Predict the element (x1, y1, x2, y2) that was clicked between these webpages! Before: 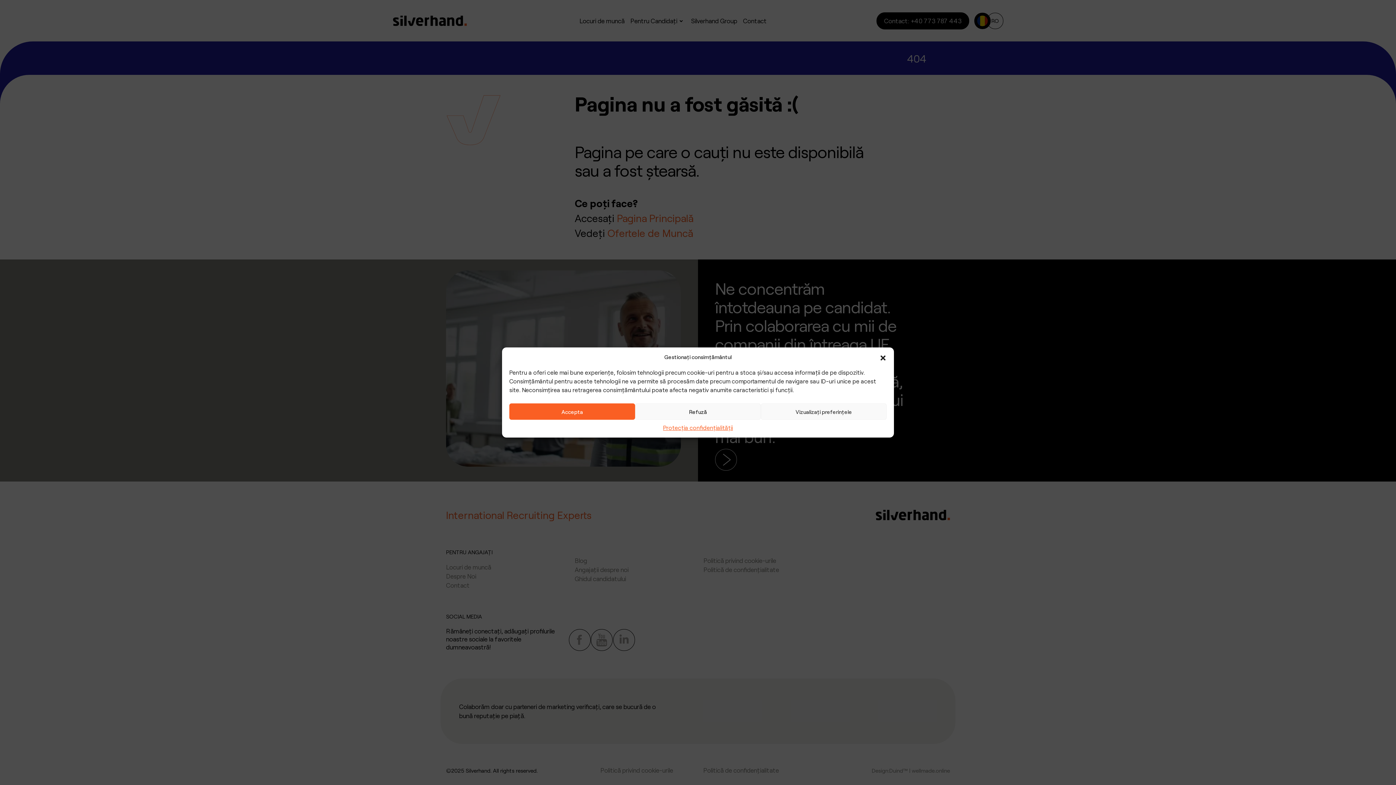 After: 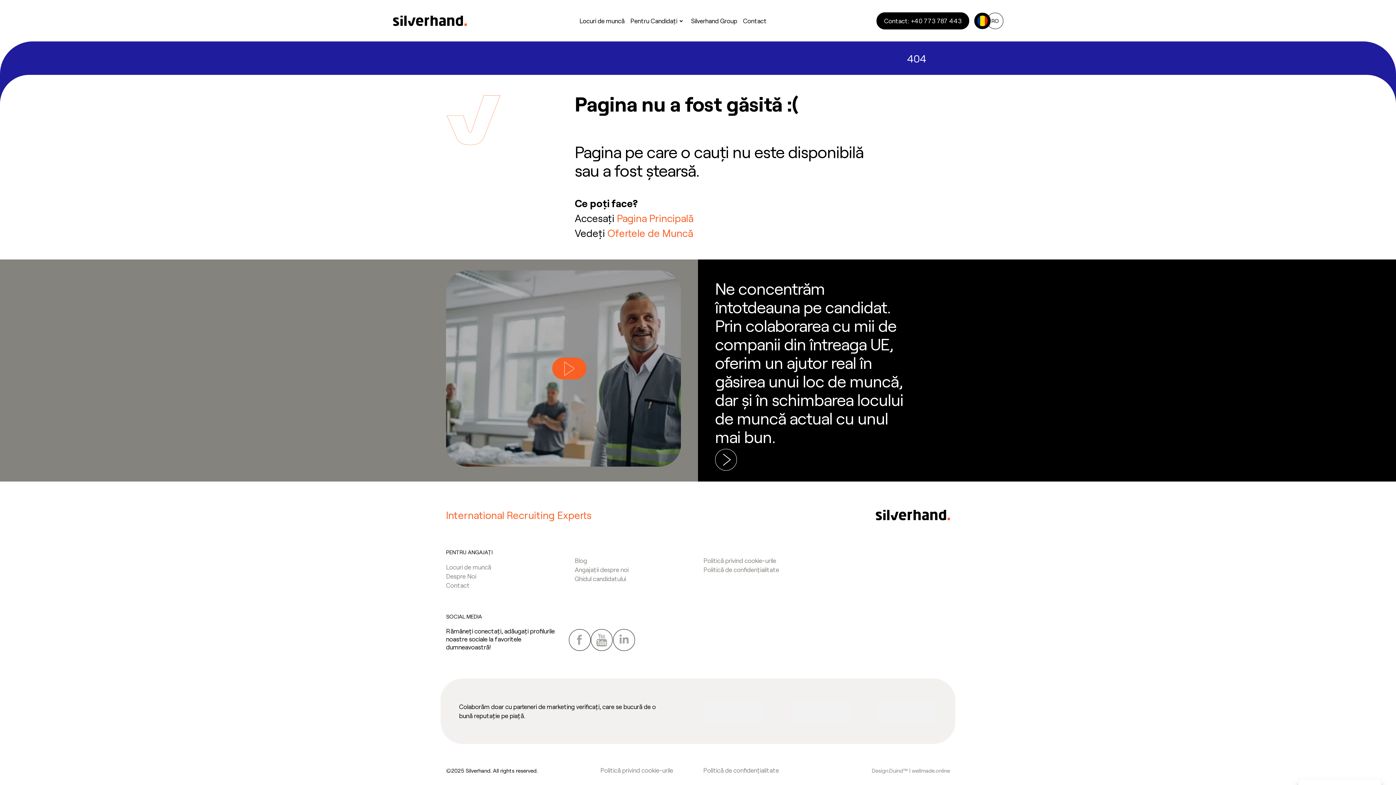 Action: bbox: (879, 353, 886, 360) label: close-dialog